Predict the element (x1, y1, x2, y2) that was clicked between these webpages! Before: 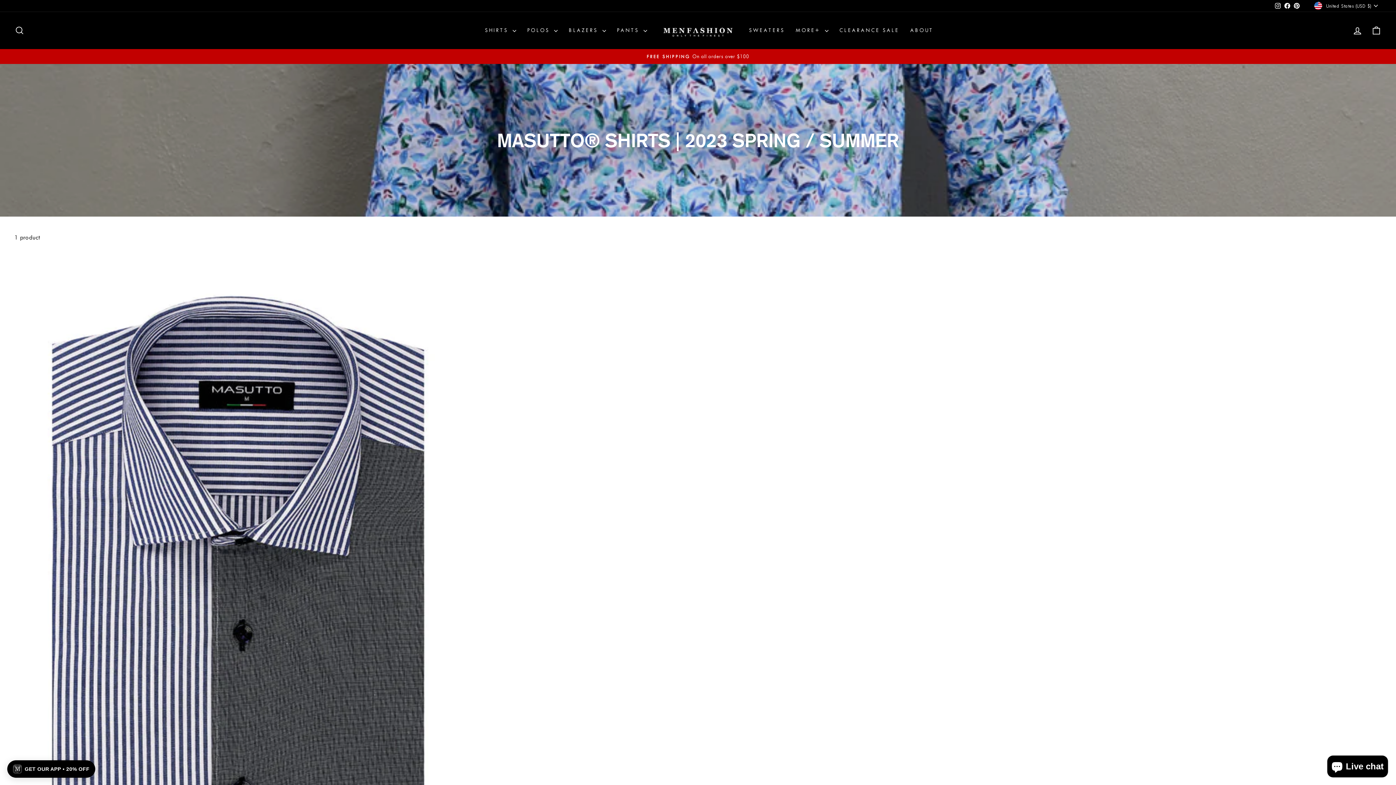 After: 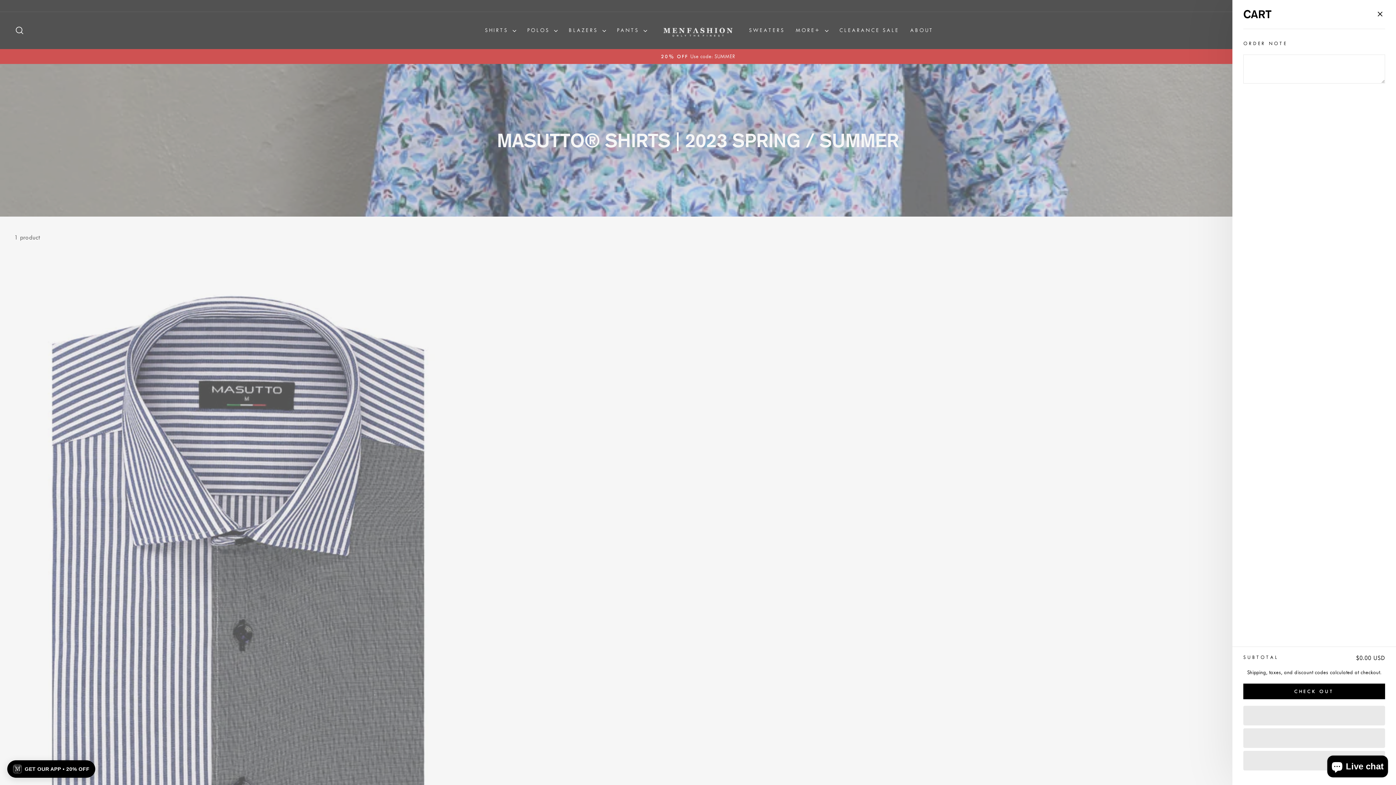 Action: label: CART bbox: (1367, 22, 1386, 38)